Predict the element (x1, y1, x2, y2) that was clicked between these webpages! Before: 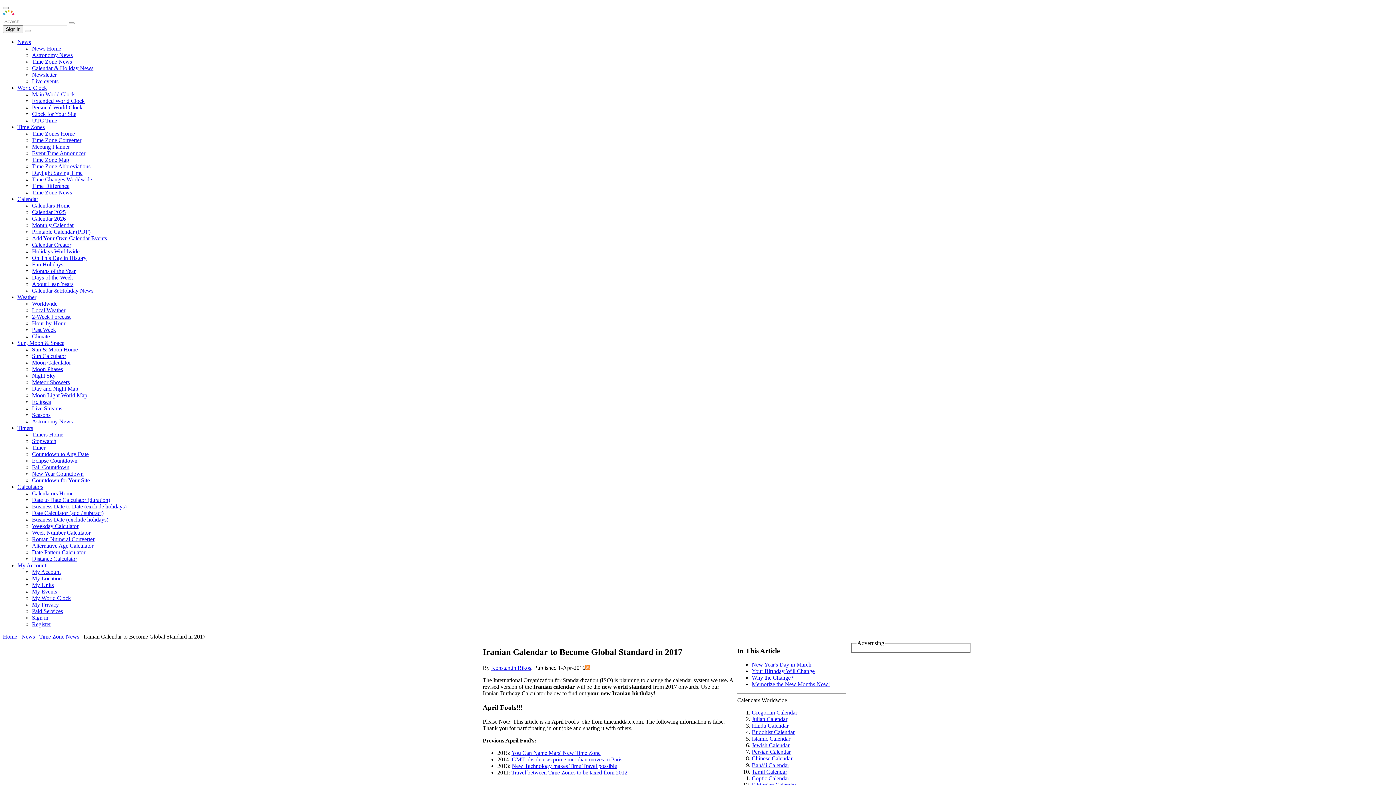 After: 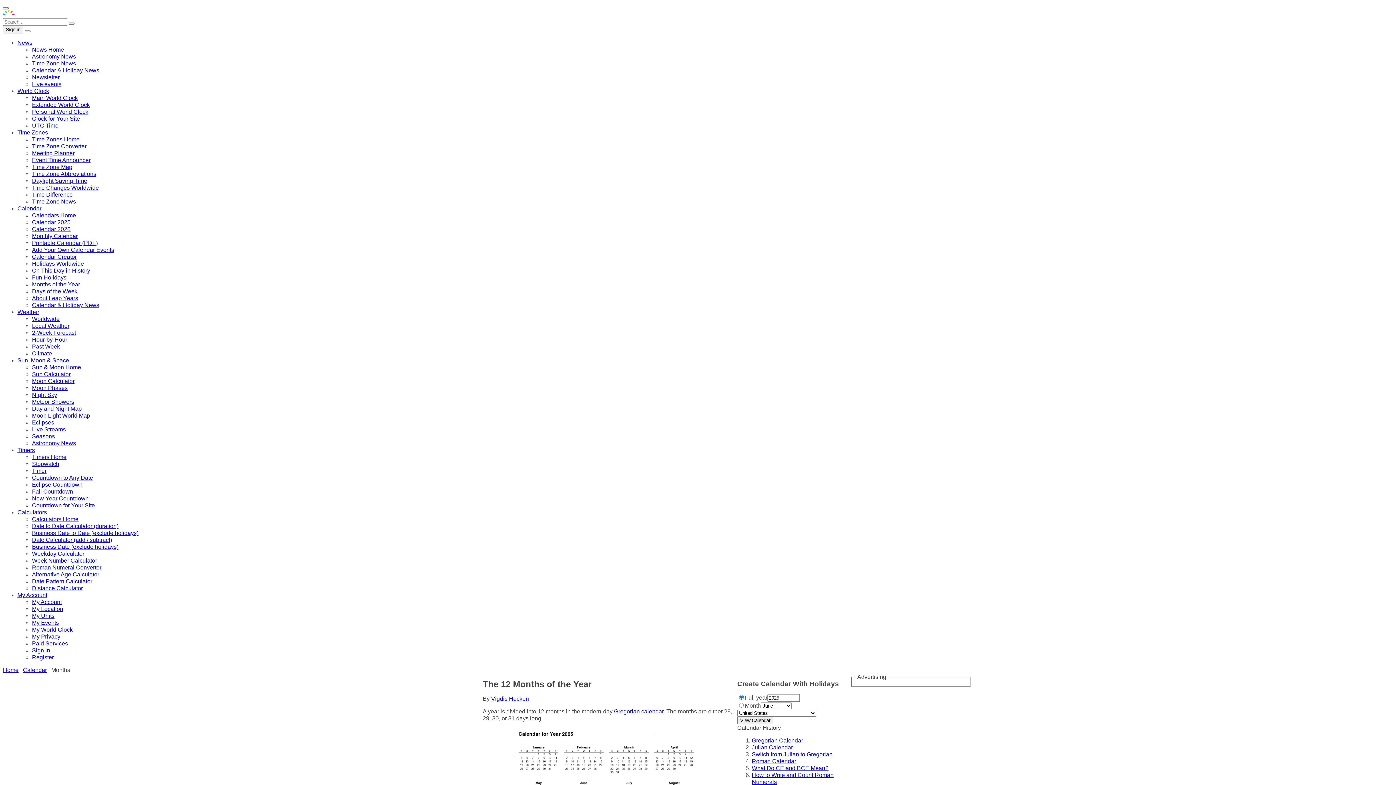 Action: bbox: (32, 268, 75, 274) label: Months of the Year